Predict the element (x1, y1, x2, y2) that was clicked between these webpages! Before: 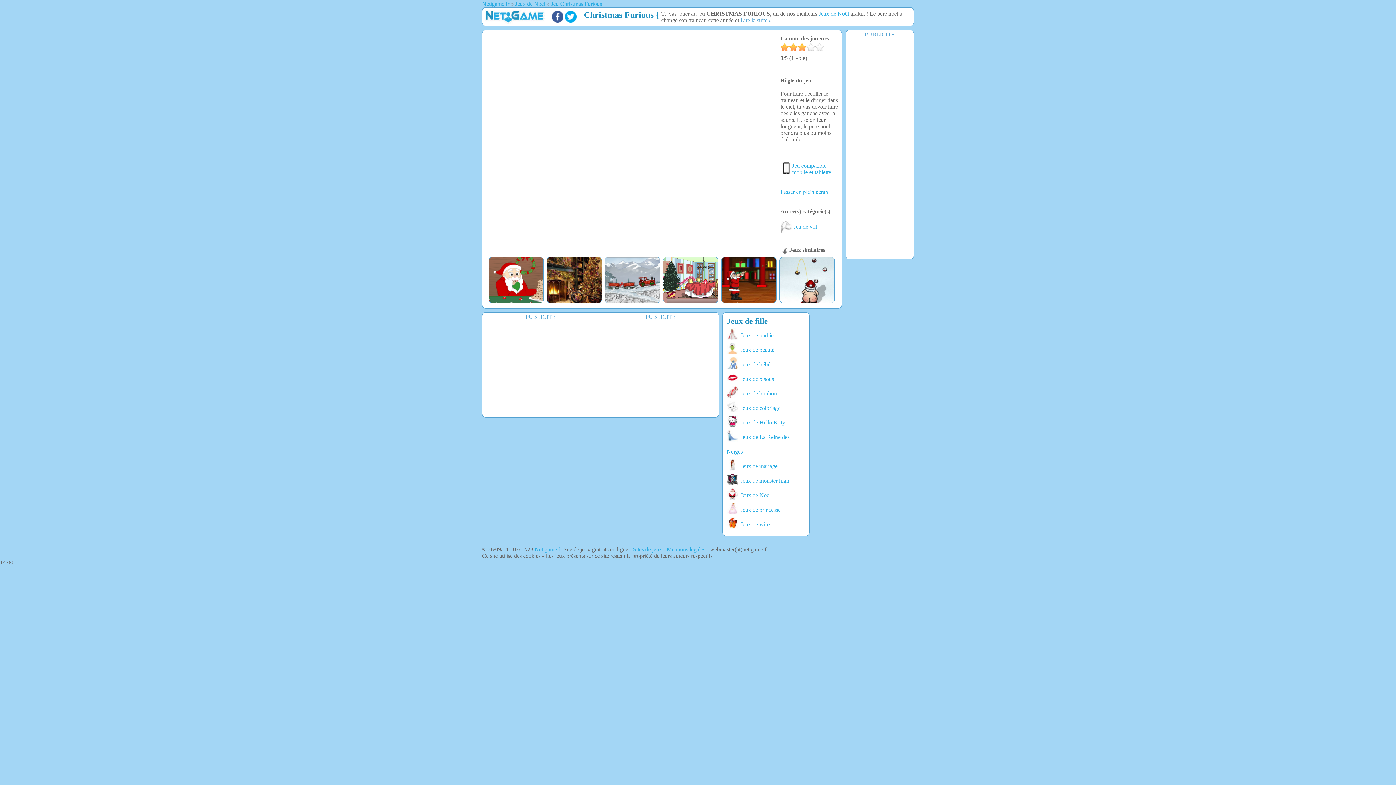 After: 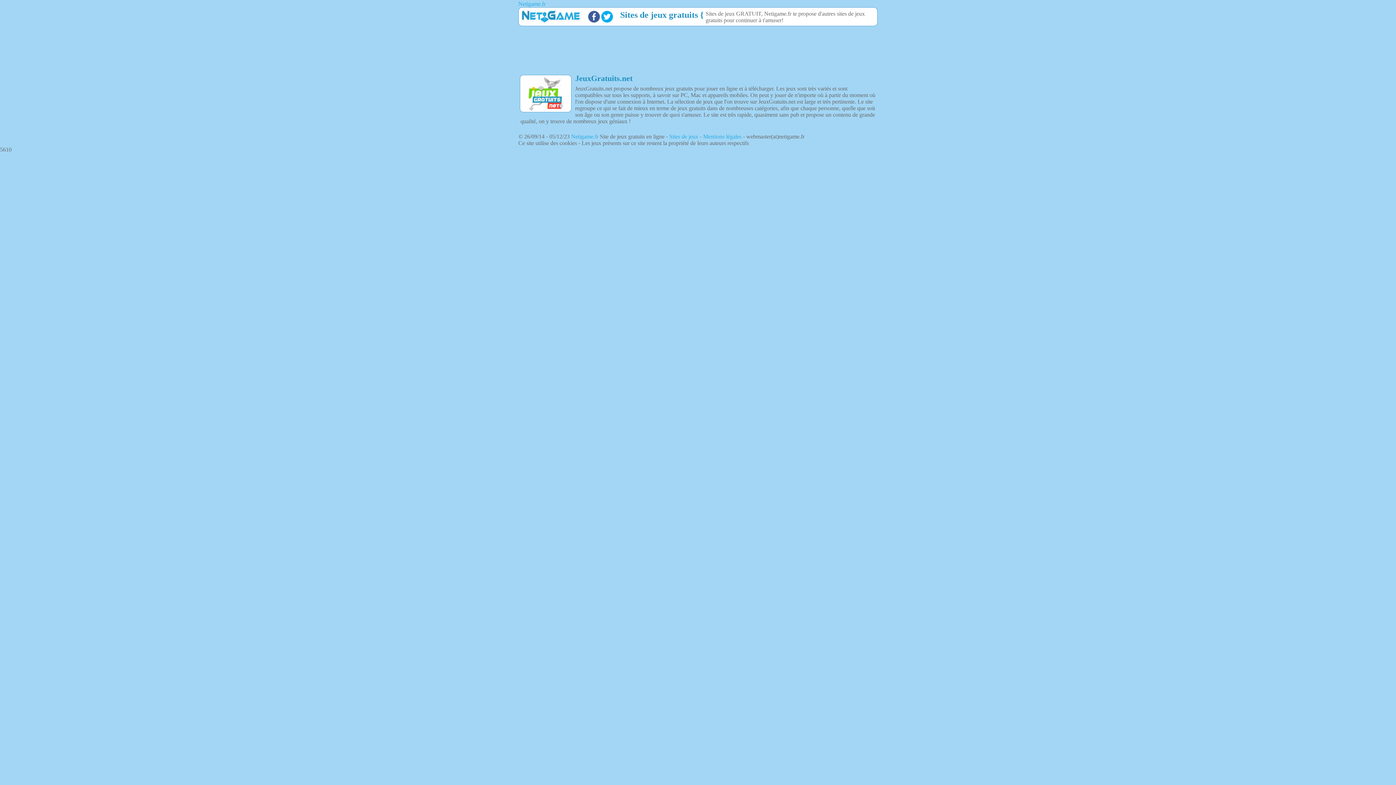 Action: label: Mentions légales bbox: (666, 546, 705, 552)